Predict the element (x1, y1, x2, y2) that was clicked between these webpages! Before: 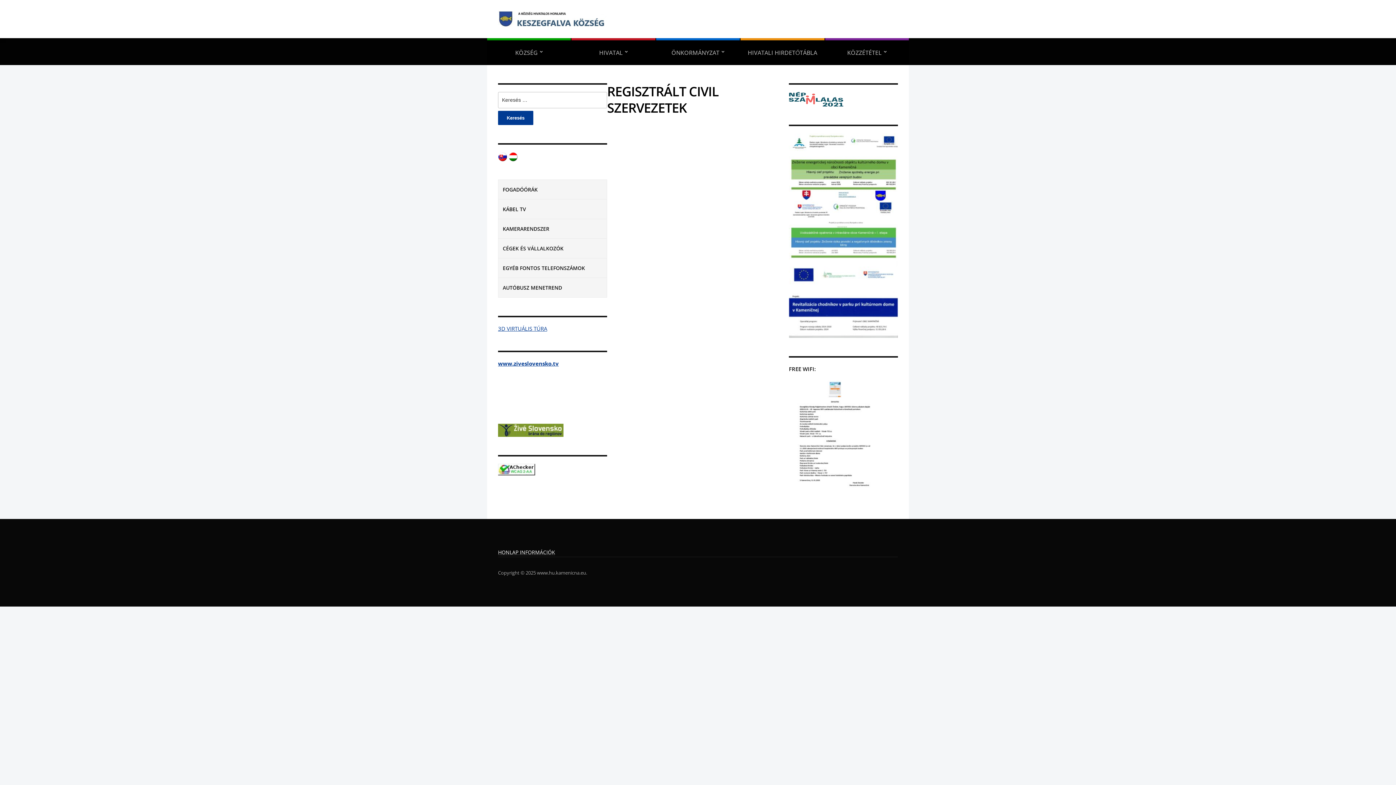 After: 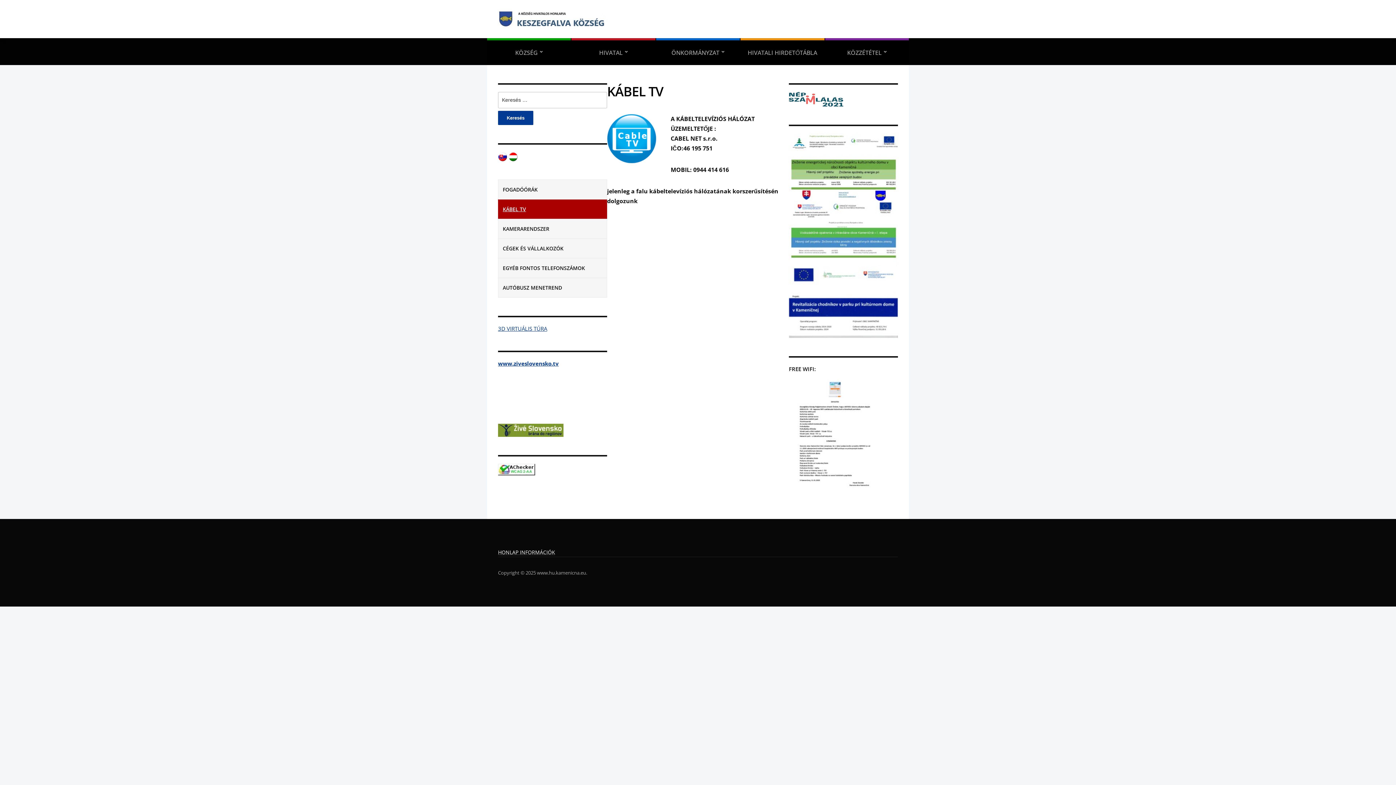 Action: bbox: (498, 199, 607, 218) label: KÁBEL TV